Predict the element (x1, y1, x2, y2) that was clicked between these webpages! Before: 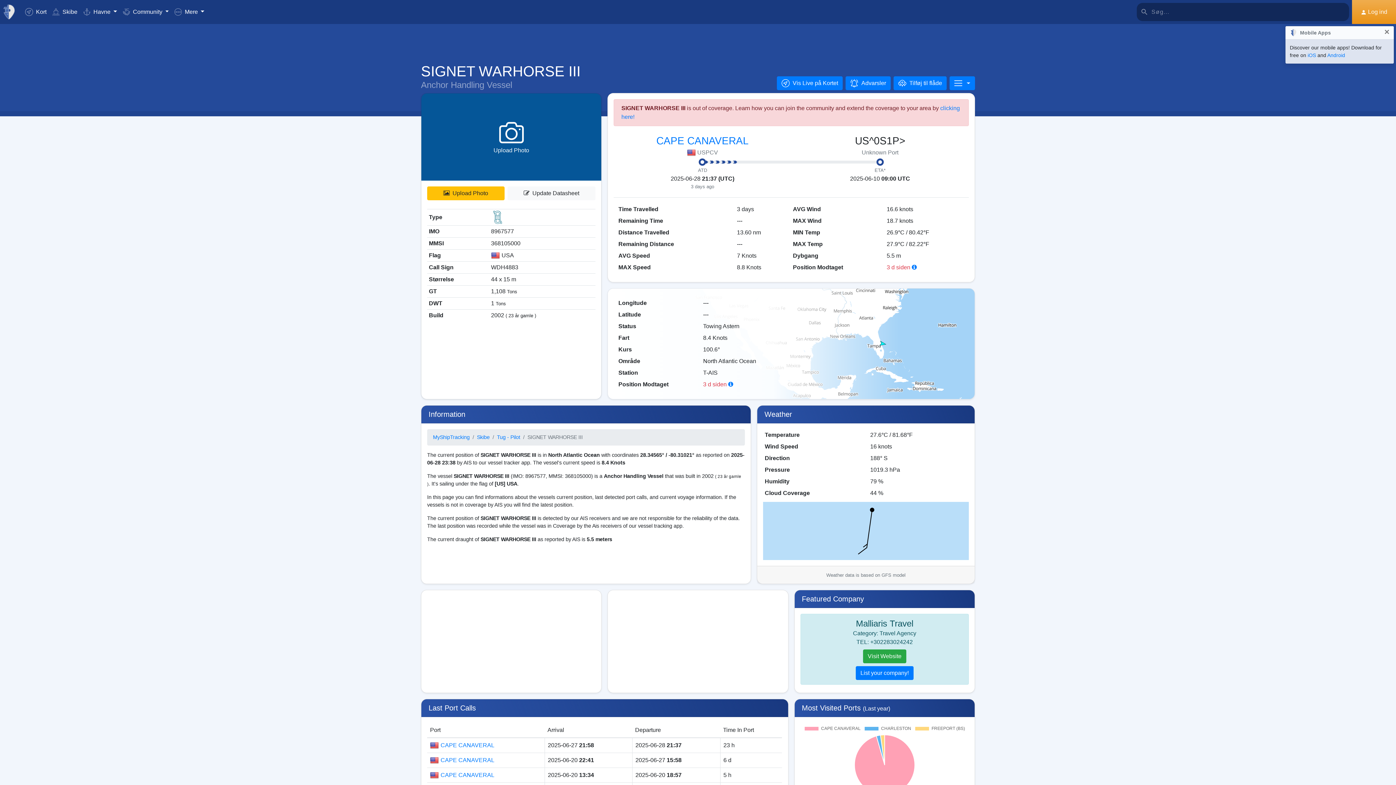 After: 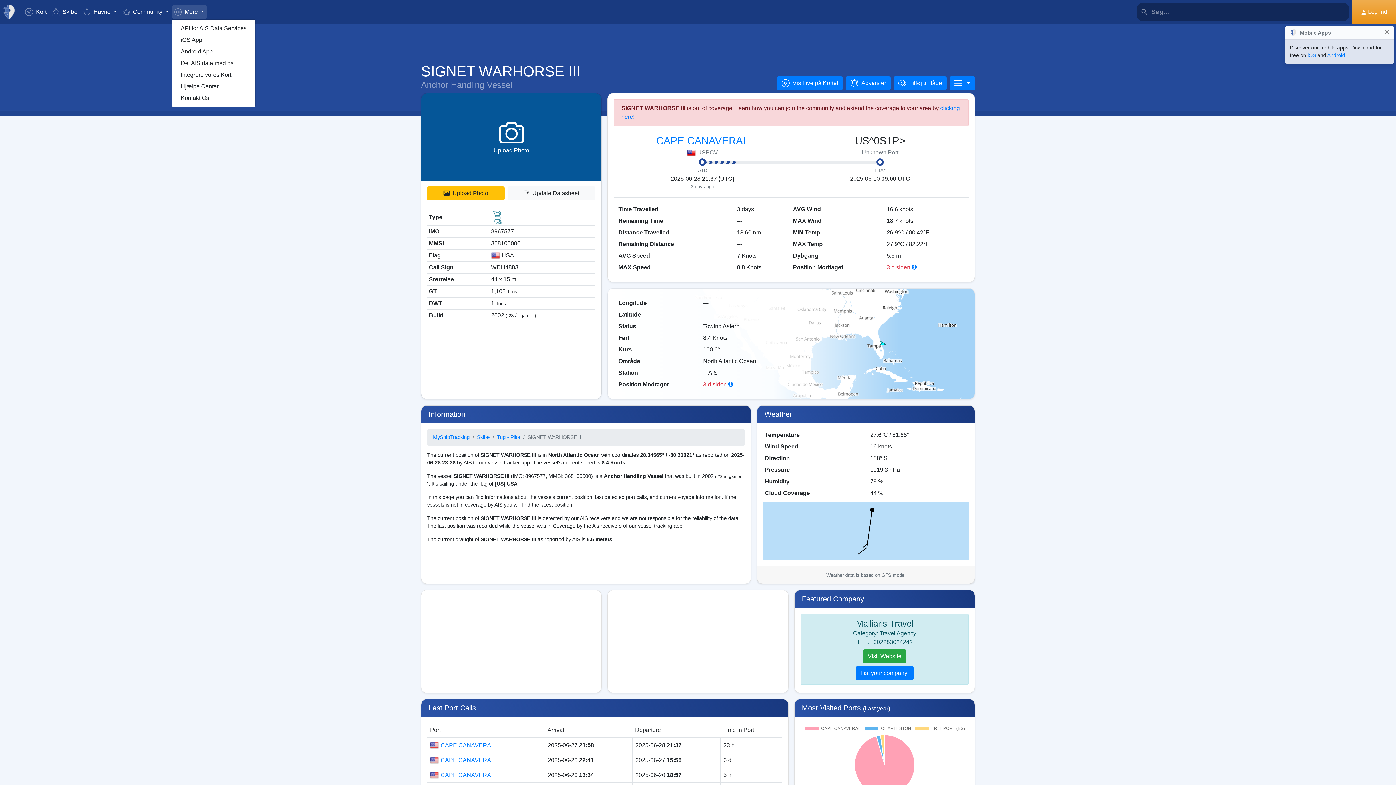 Action: label:  Mere  bbox: (171, 4, 207, 19)